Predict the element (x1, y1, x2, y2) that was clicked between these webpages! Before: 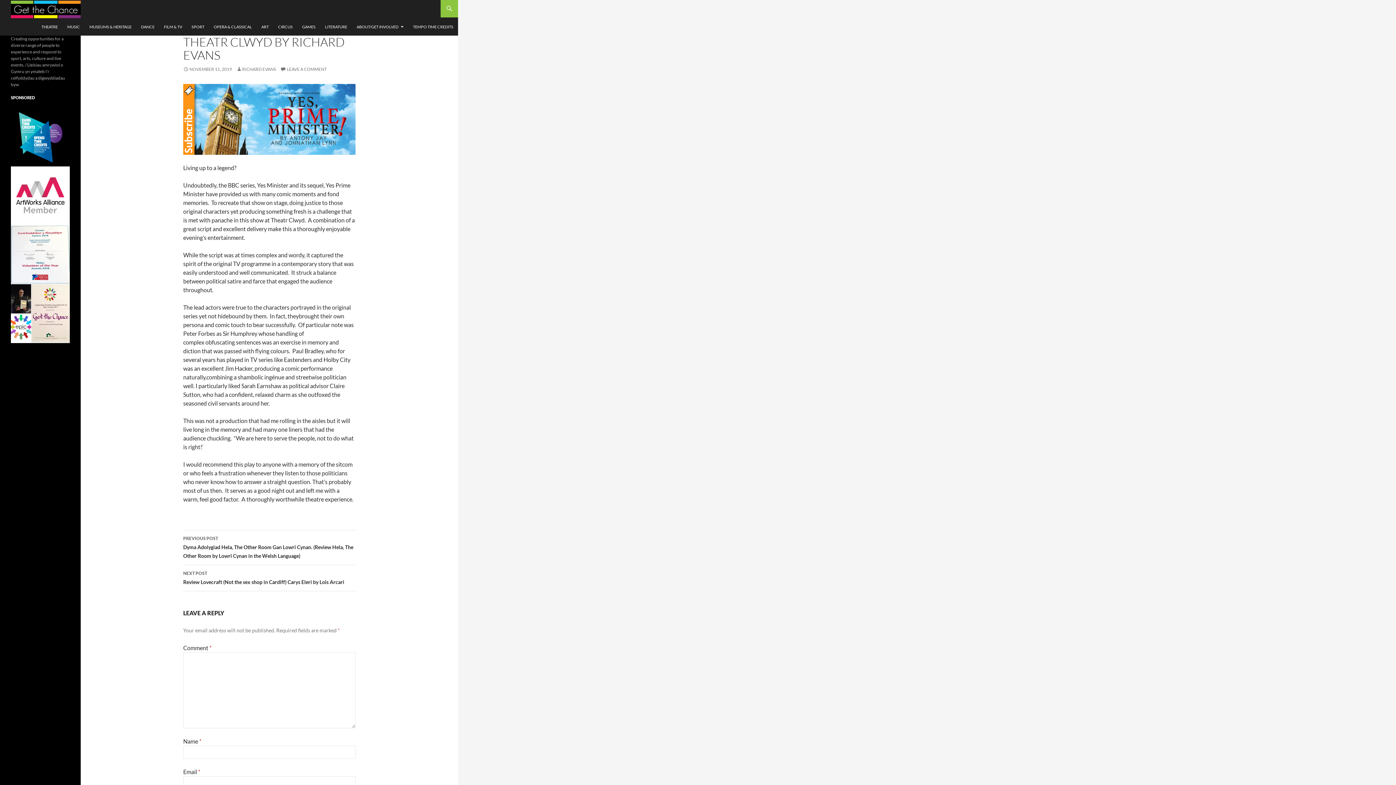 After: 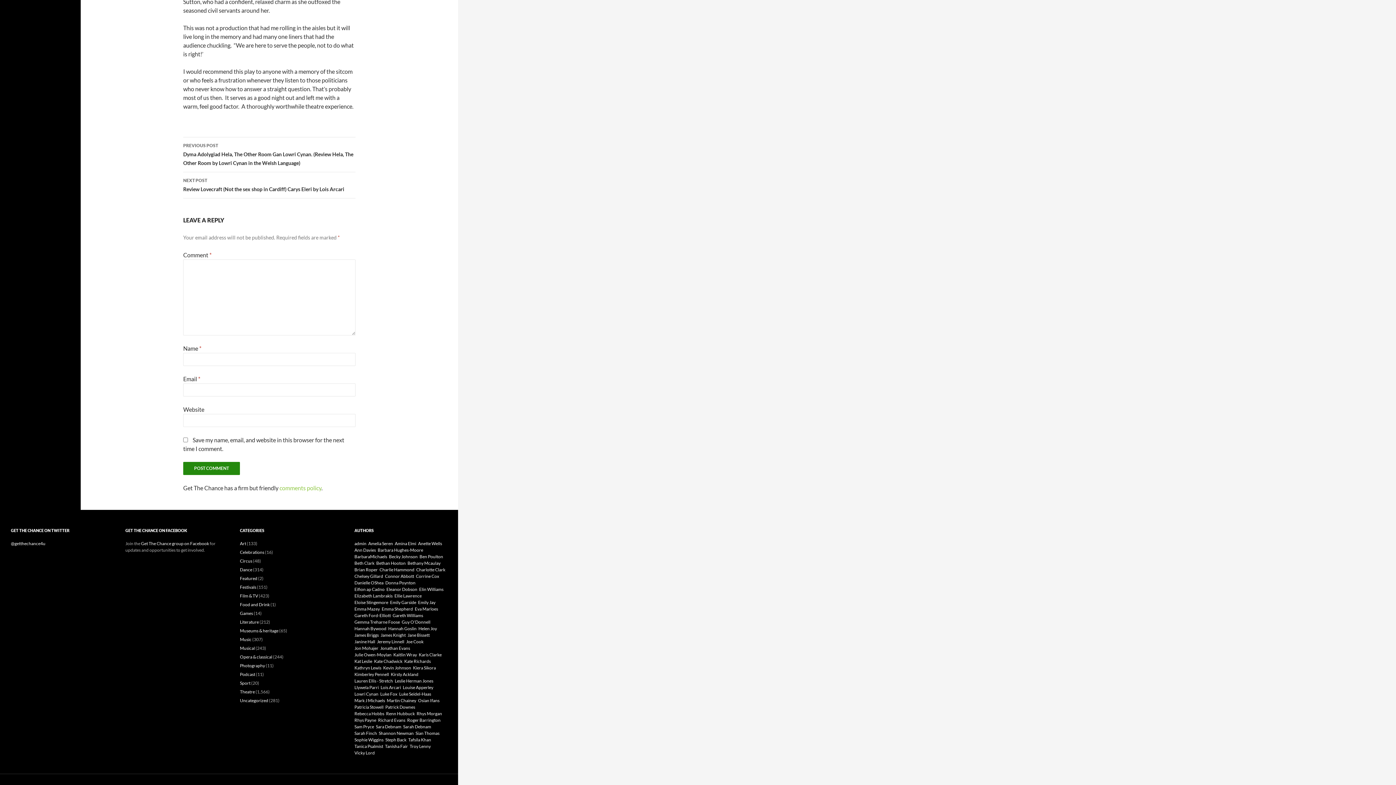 Action: label: LEAVE A COMMENT bbox: (280, 66, 326, 72)